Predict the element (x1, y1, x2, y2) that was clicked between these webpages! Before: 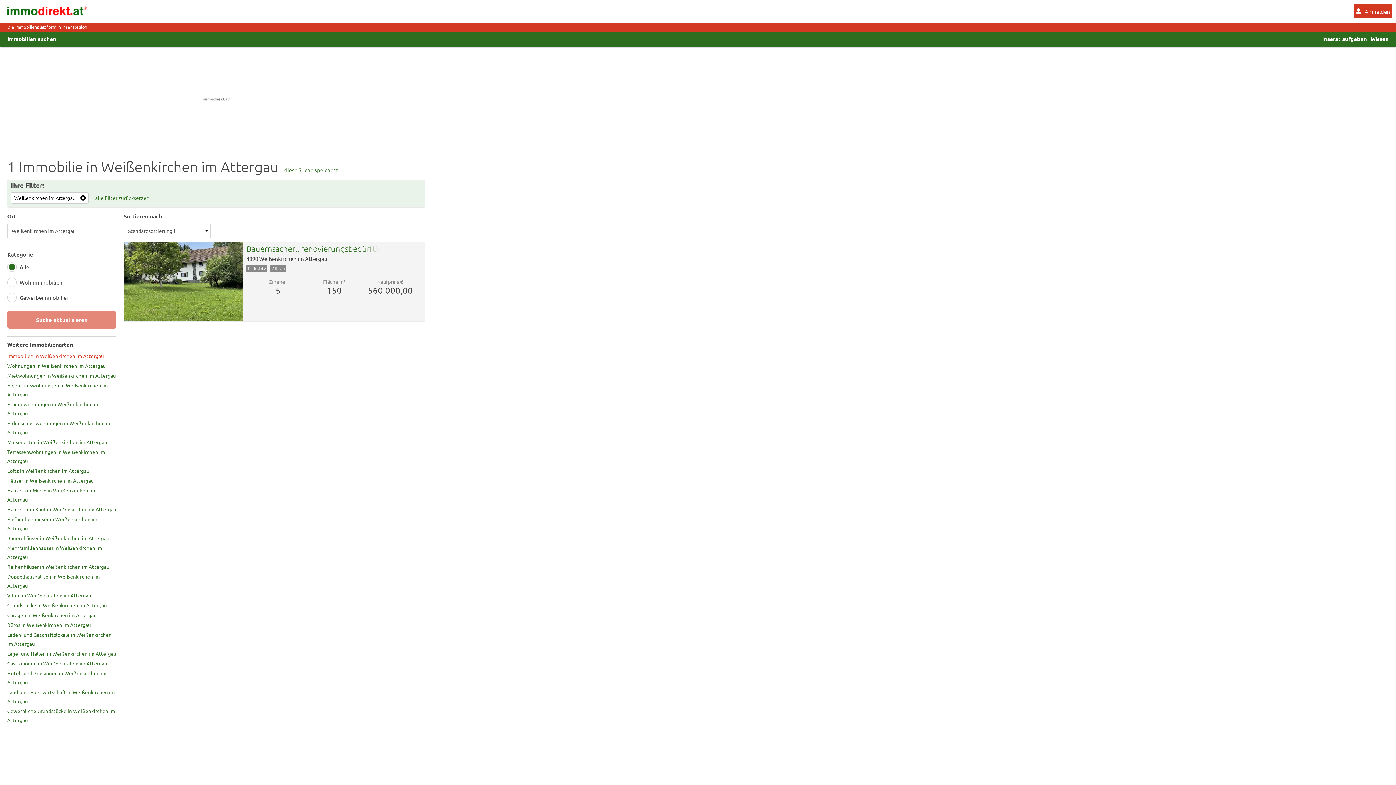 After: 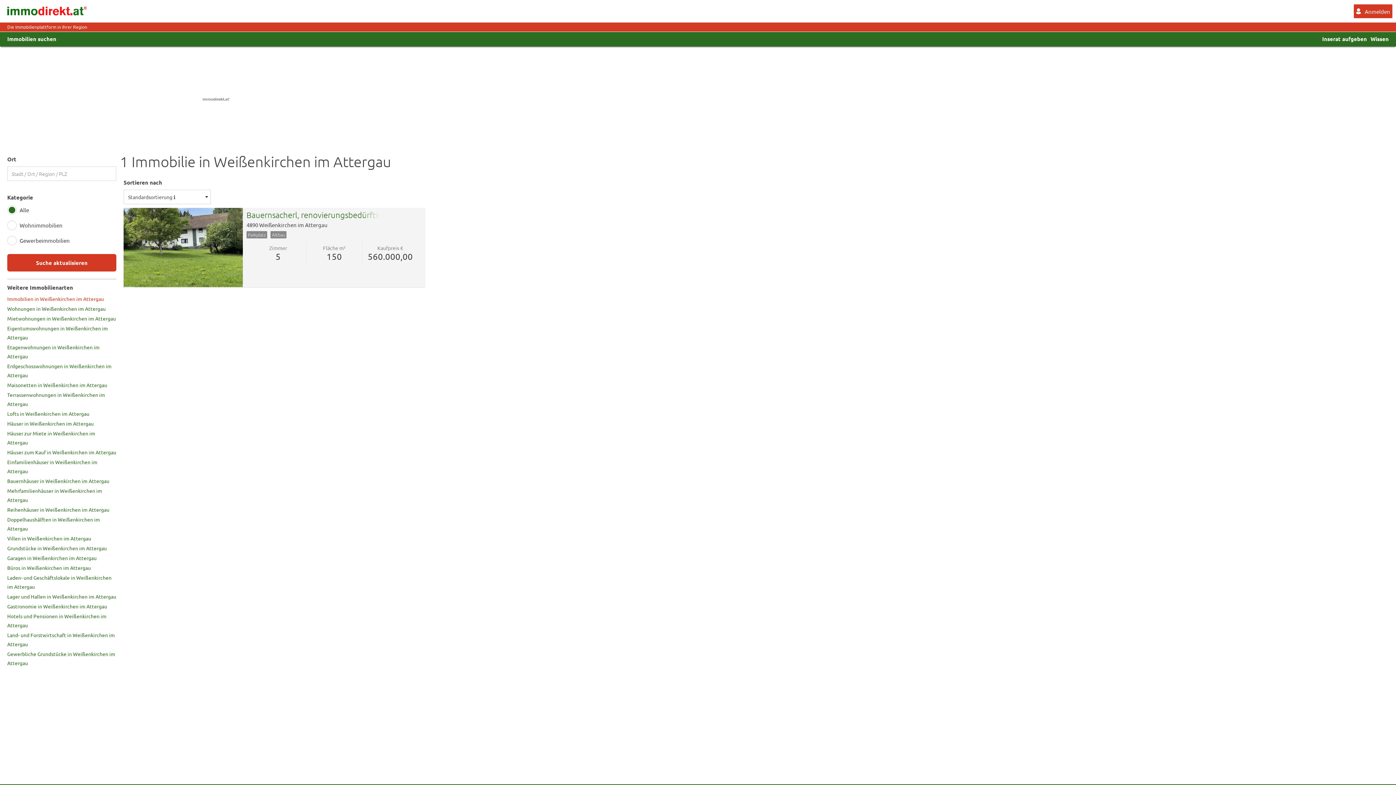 Action: bbox: (77, 192, 88, 203)